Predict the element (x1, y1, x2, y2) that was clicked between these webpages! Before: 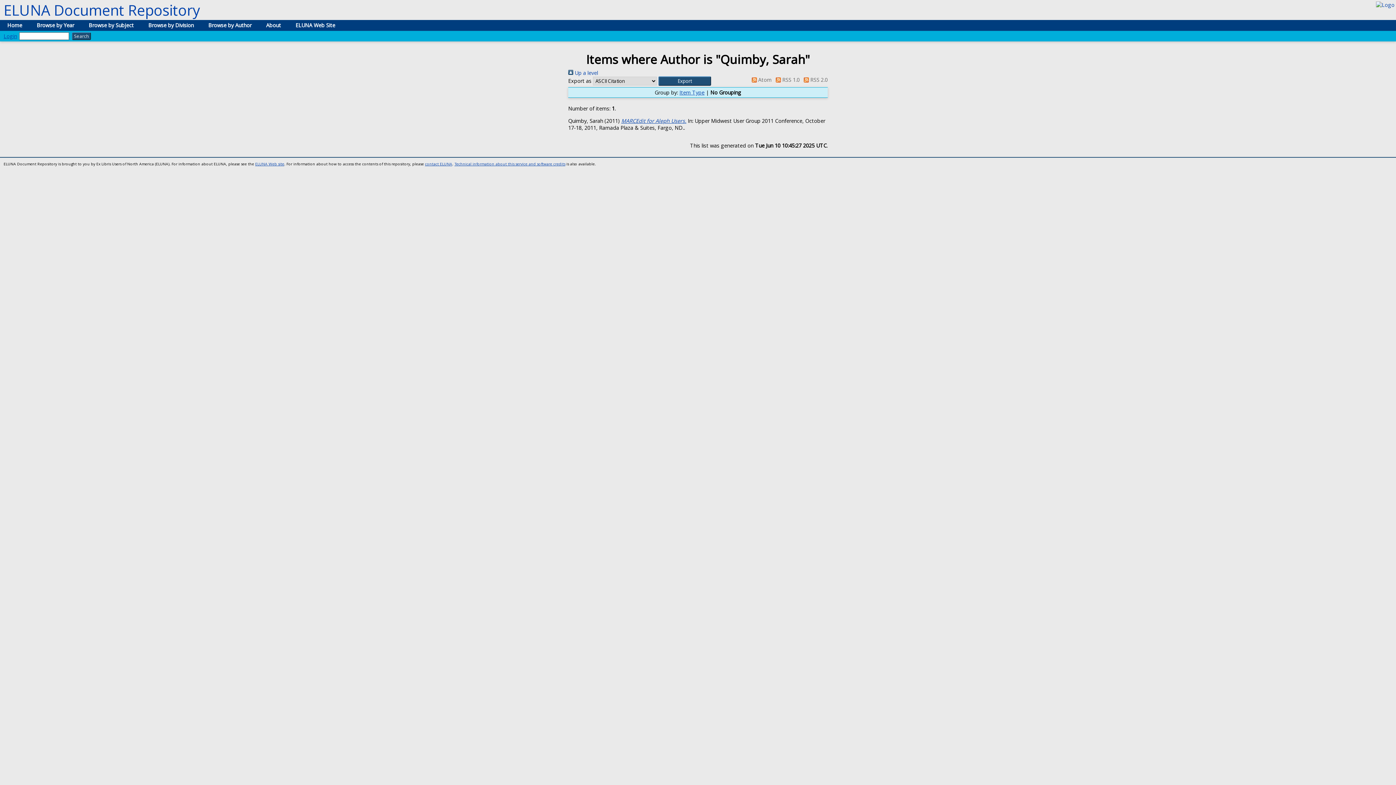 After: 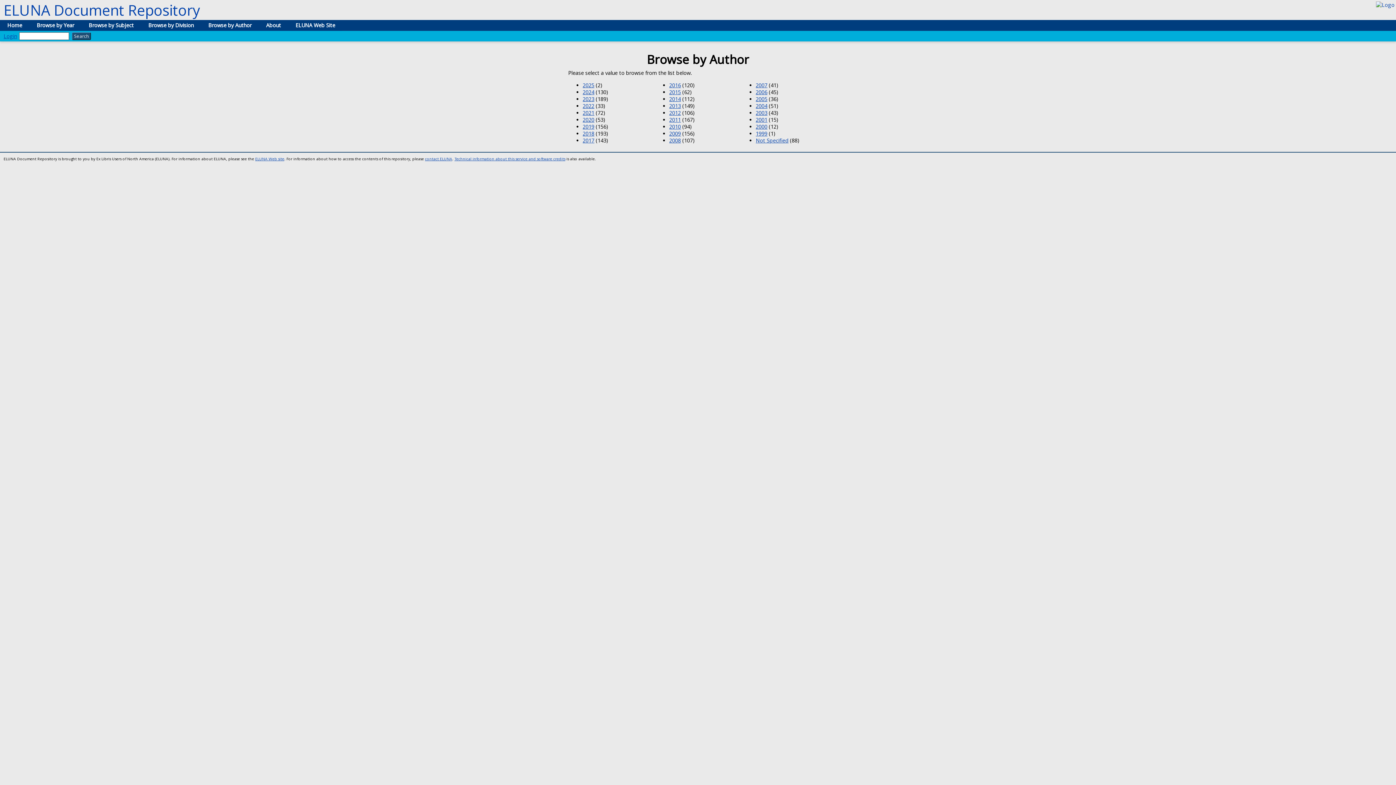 Action: bbox: (29, 20, 81, 30) label: Browse by Year